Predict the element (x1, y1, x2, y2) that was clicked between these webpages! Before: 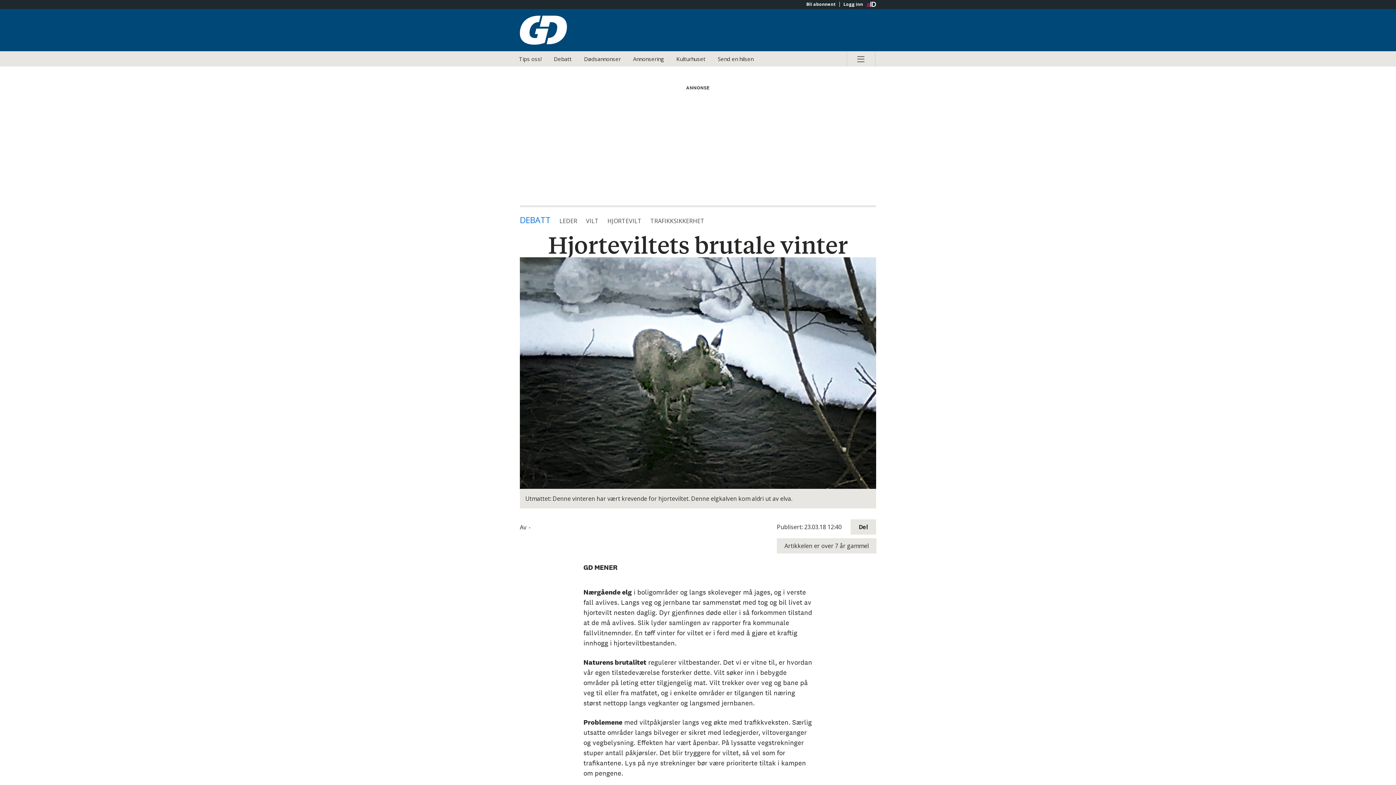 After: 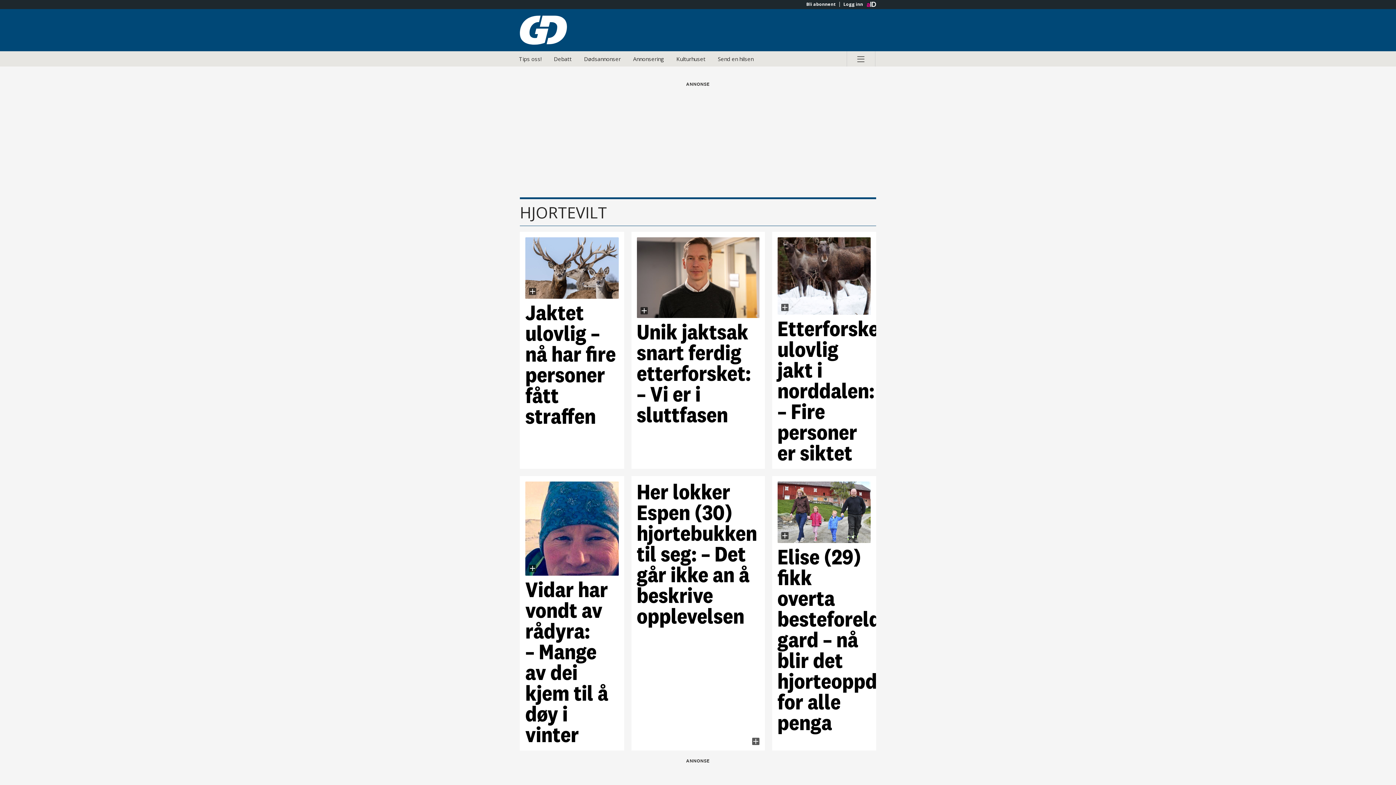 Action: bbox: (607, 217, 641, 225) label: HJORTEVILT